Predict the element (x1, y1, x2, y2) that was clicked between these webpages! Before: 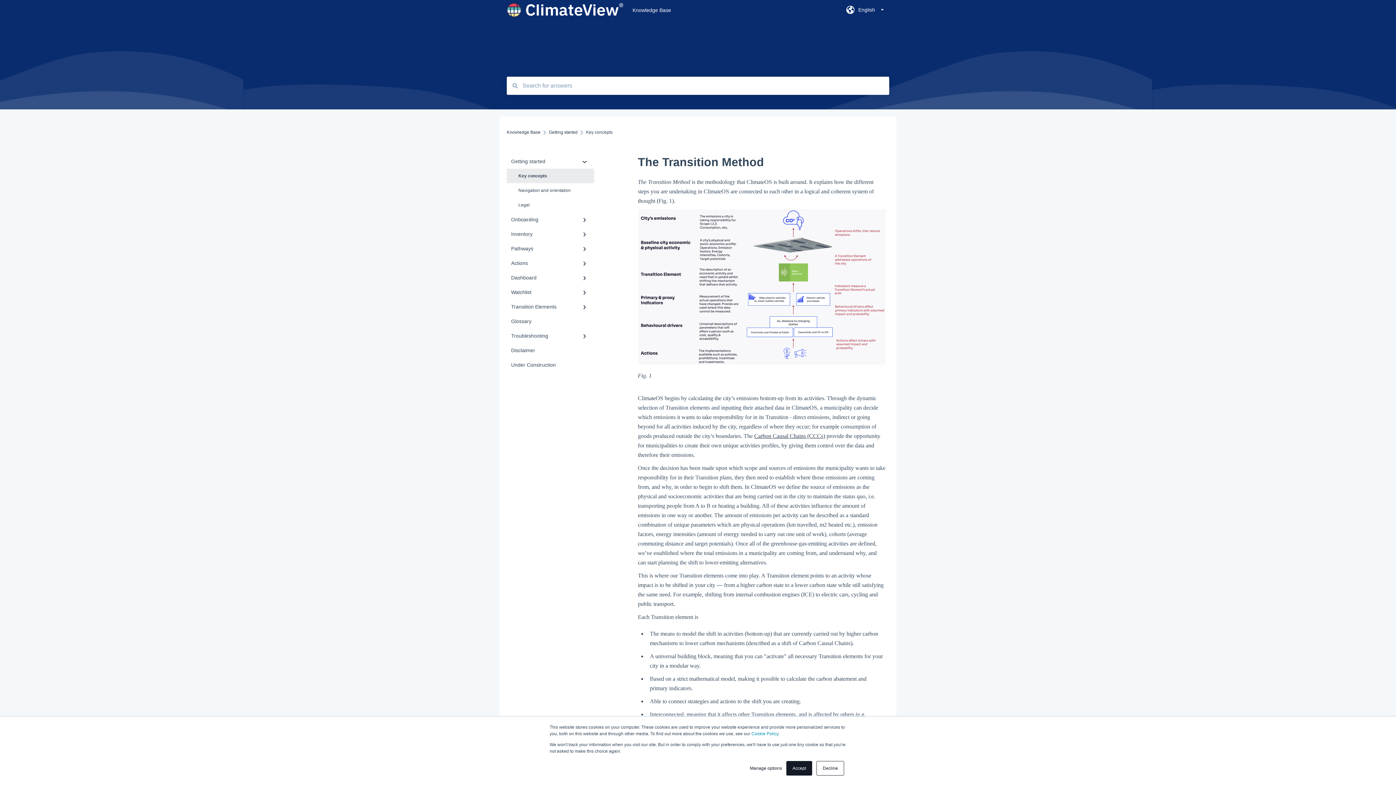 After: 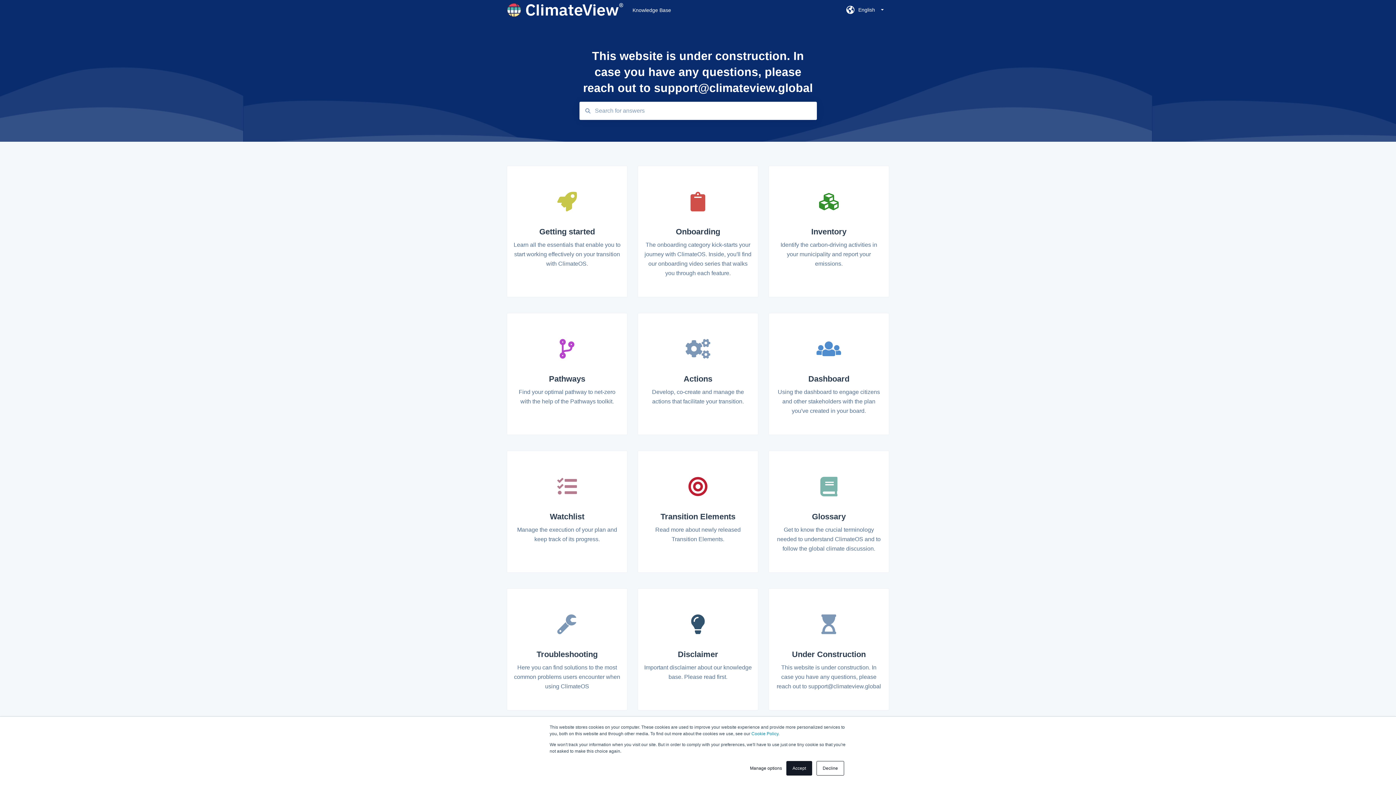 Action: label: Knowledge Base bbox: (632, 7, 824, 12)